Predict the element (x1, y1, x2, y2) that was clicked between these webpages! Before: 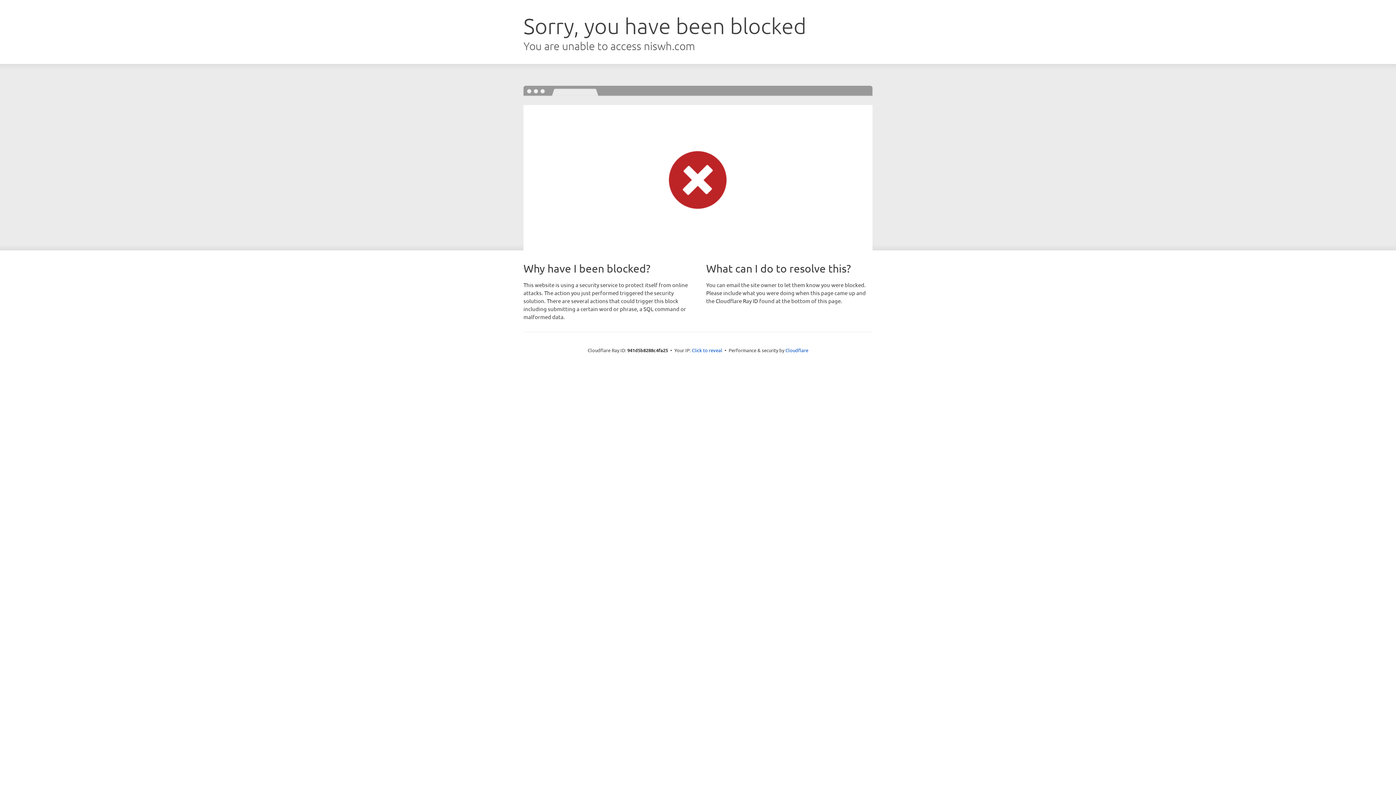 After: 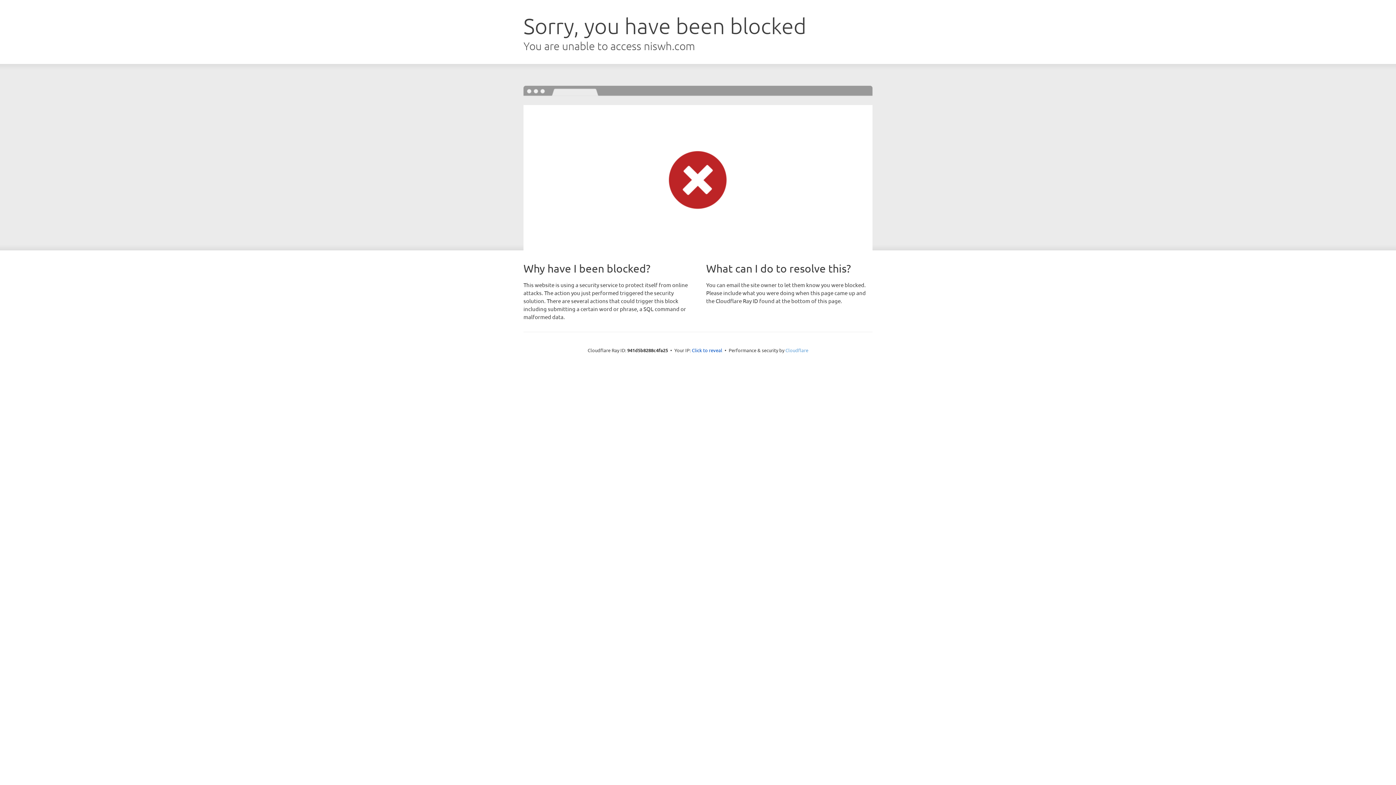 Action: label: Cloudflare bbox: (785, 347, 808, 353)